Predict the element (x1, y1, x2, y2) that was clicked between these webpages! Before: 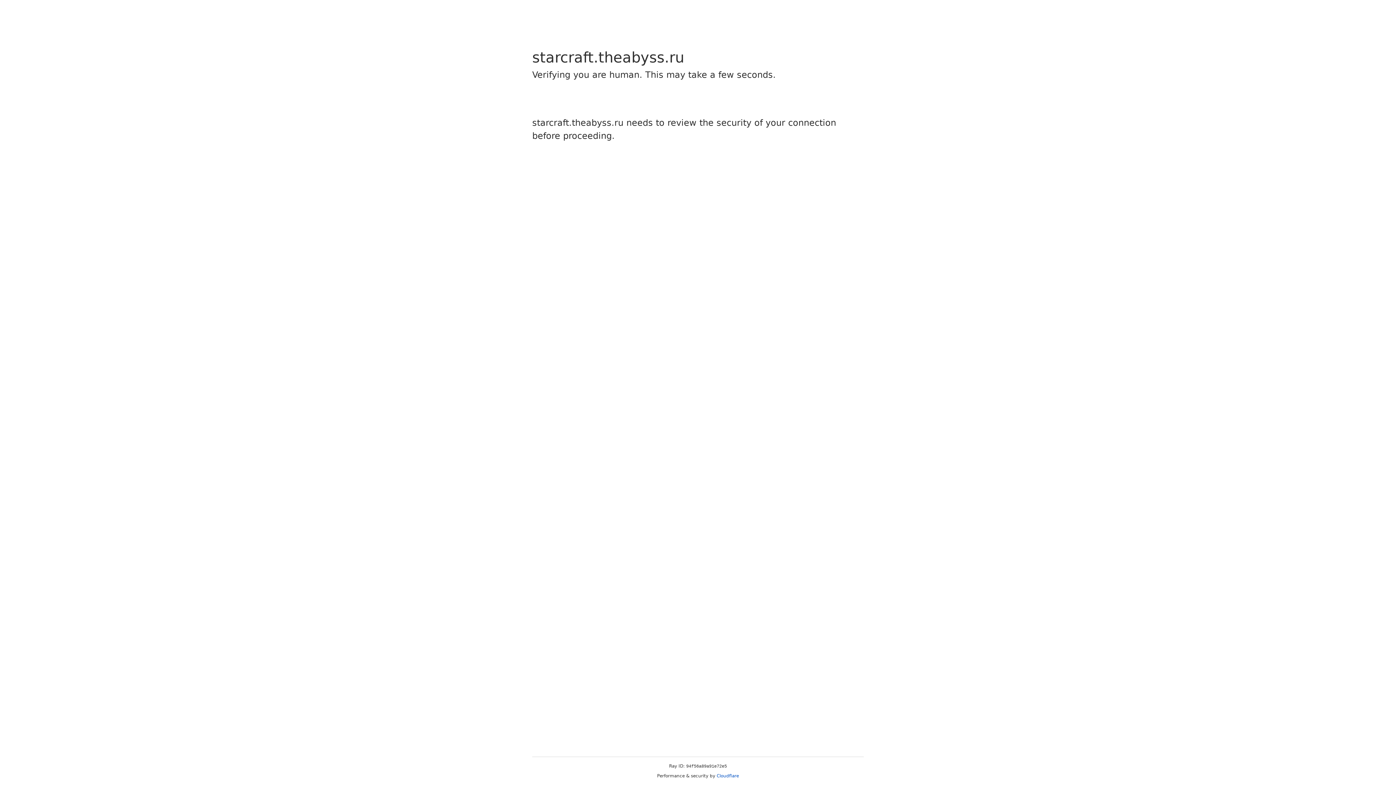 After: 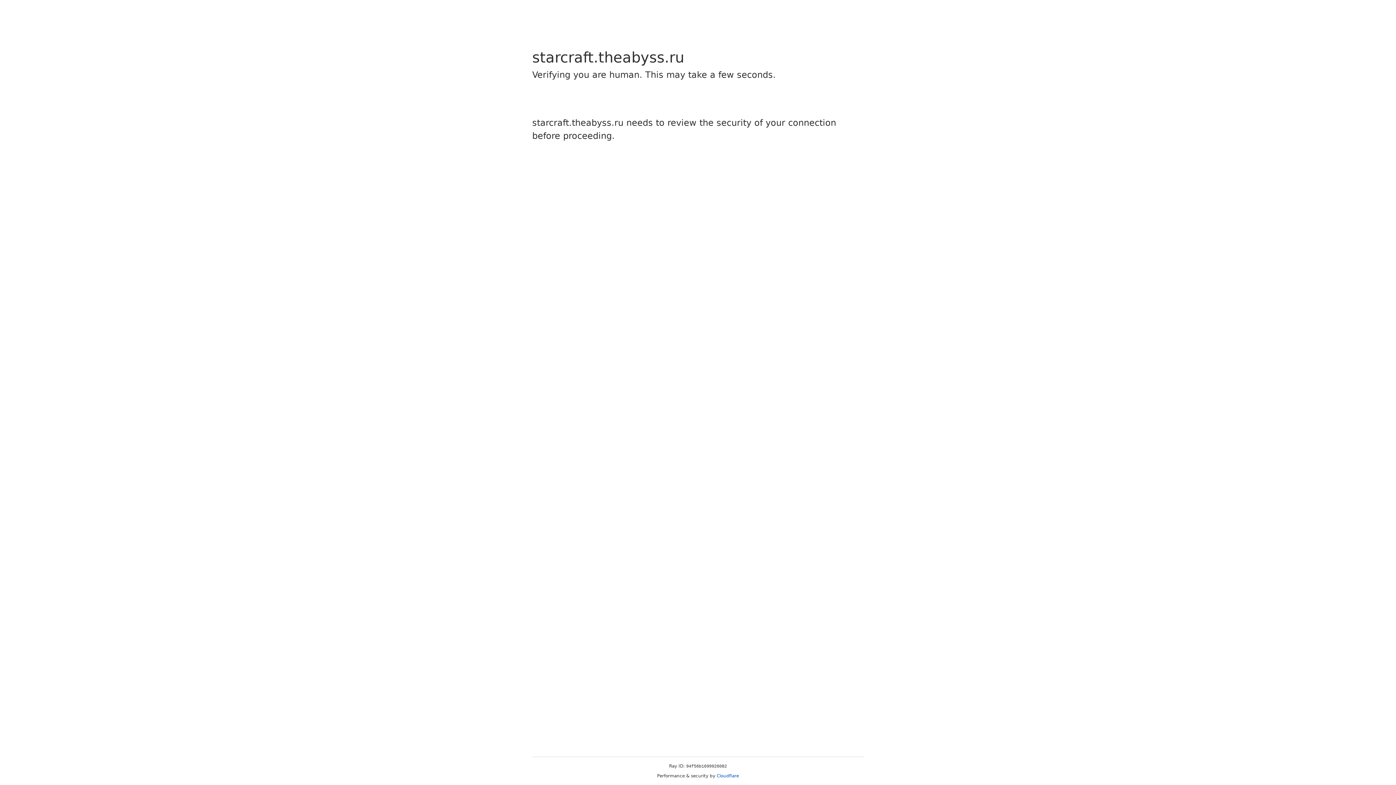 Action: bbox: (716, 773, 739, 778) label: Cloudflare